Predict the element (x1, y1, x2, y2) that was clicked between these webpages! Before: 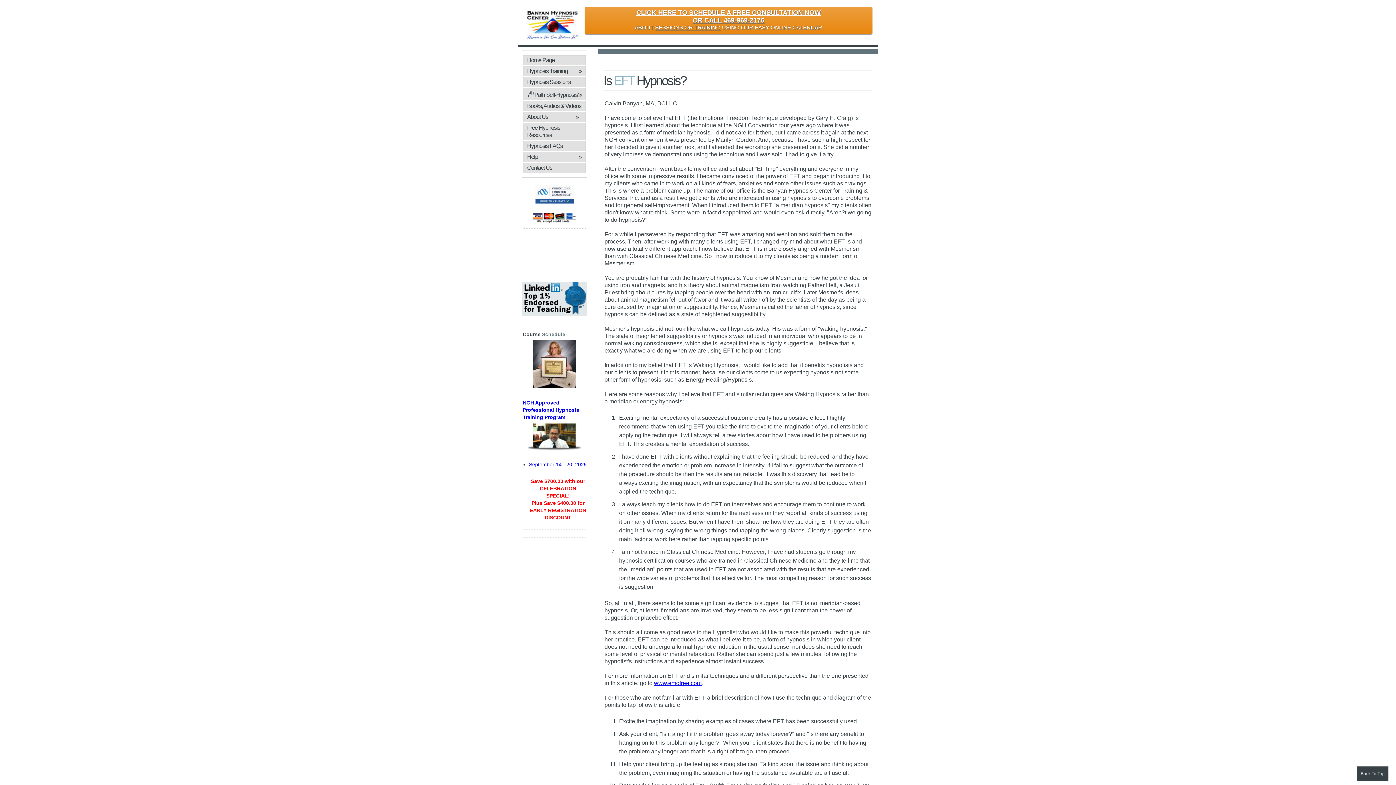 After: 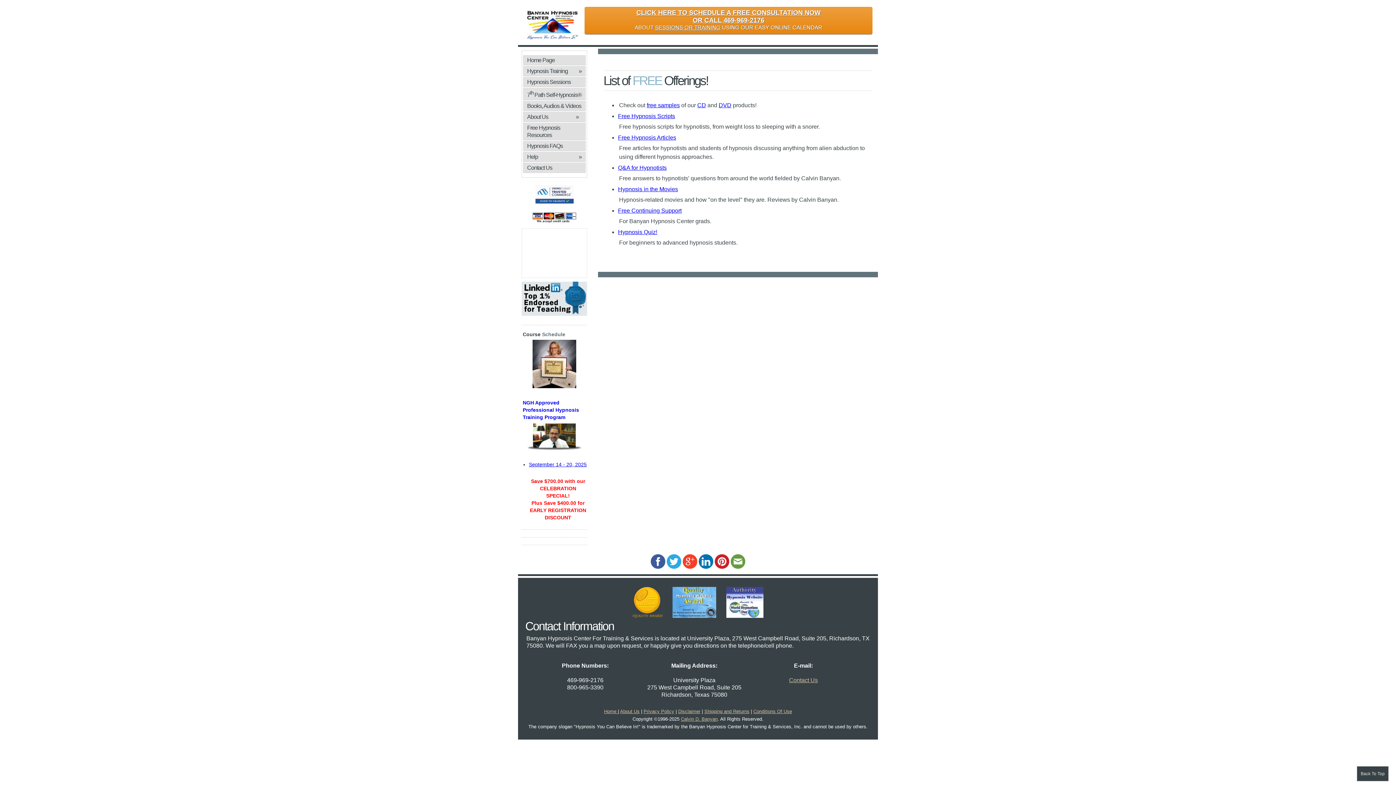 Action: label: Free Hypnosis Resources bbox: (523, 122, 585, 140)